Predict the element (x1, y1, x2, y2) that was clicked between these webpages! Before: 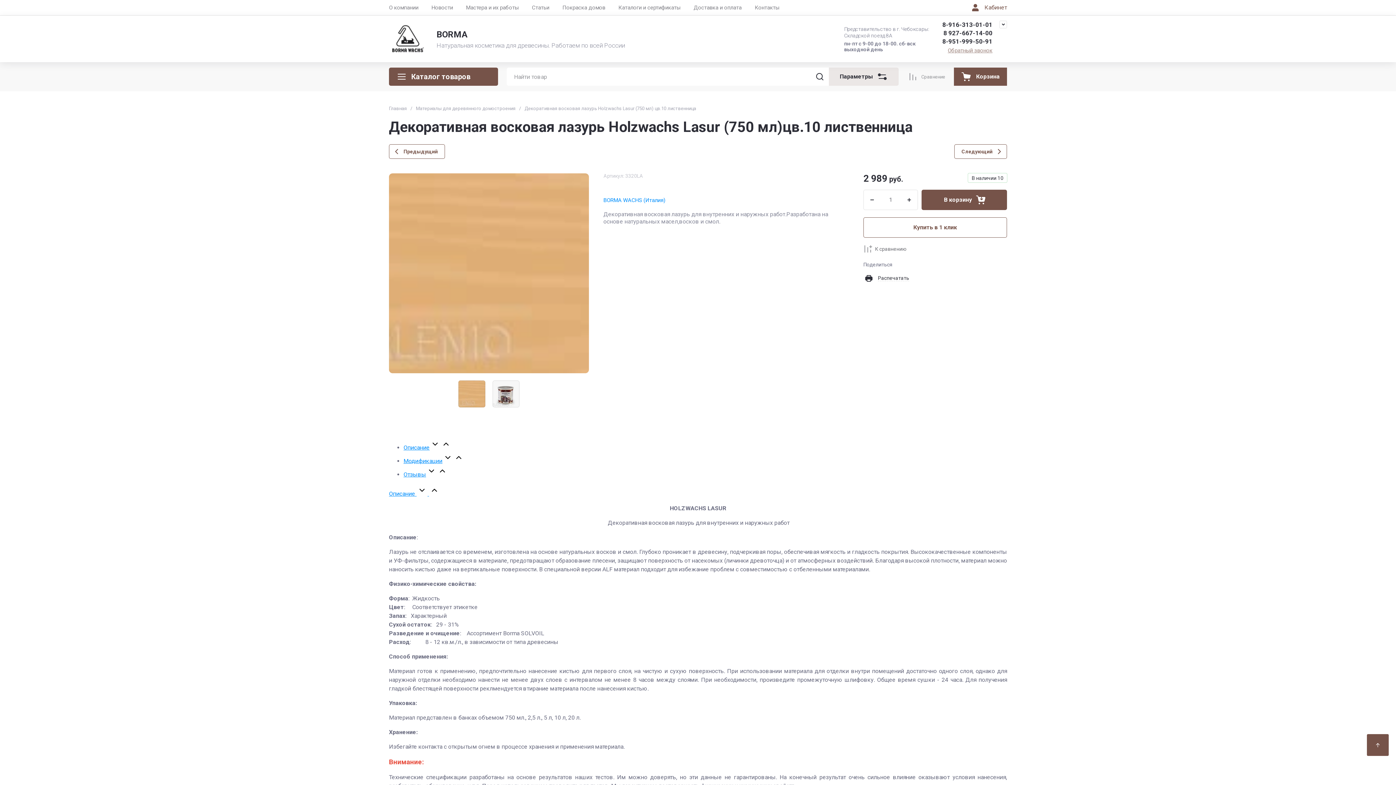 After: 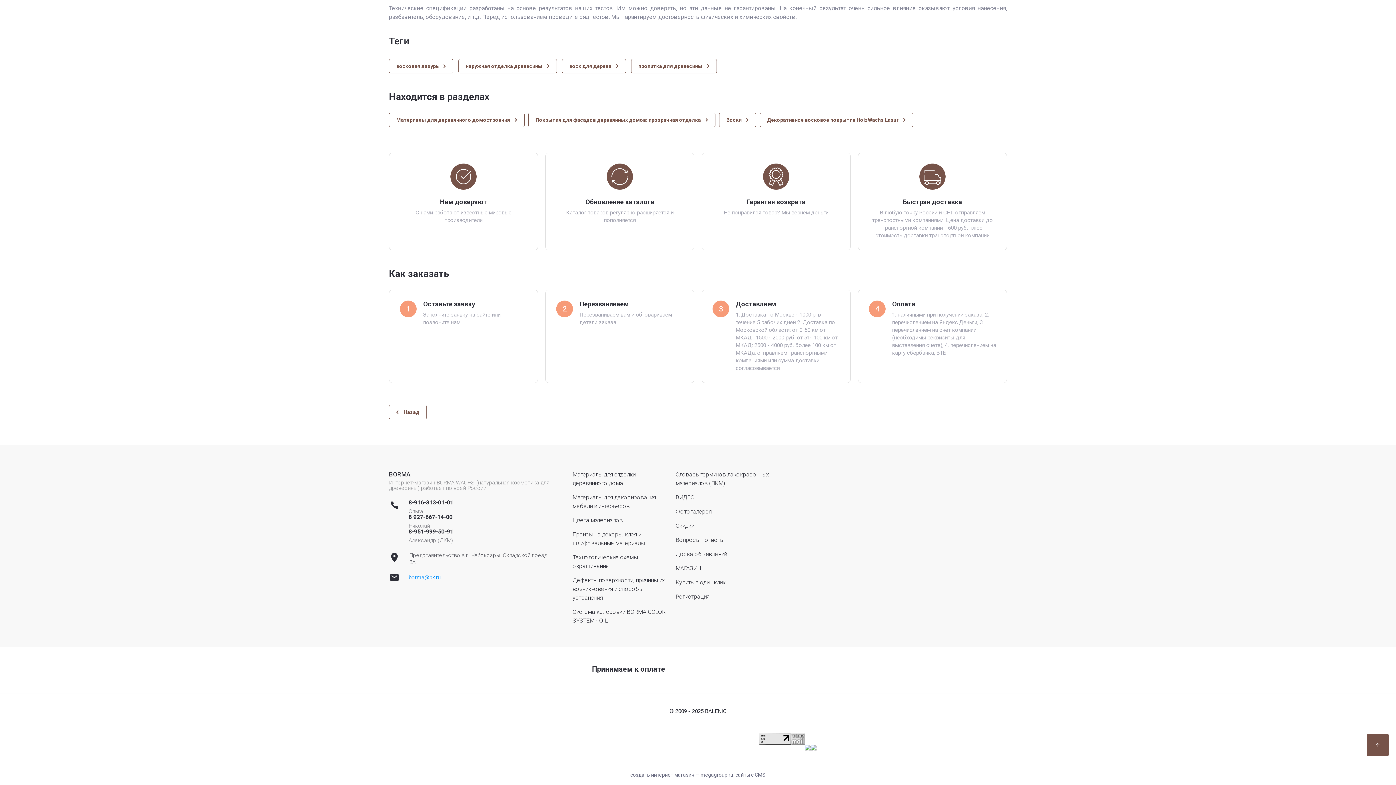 Action: bbox: (403, 471, 448, 478) label: Отзывы